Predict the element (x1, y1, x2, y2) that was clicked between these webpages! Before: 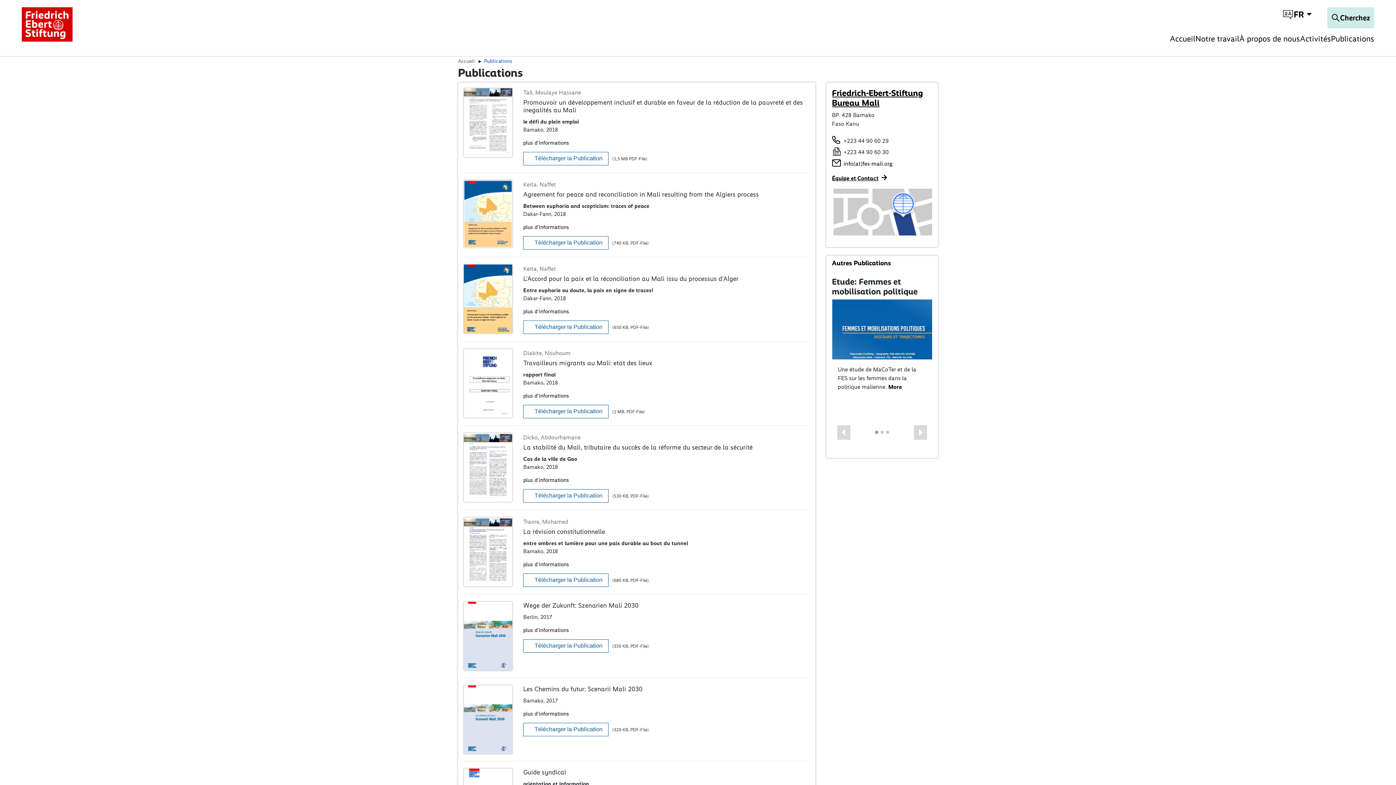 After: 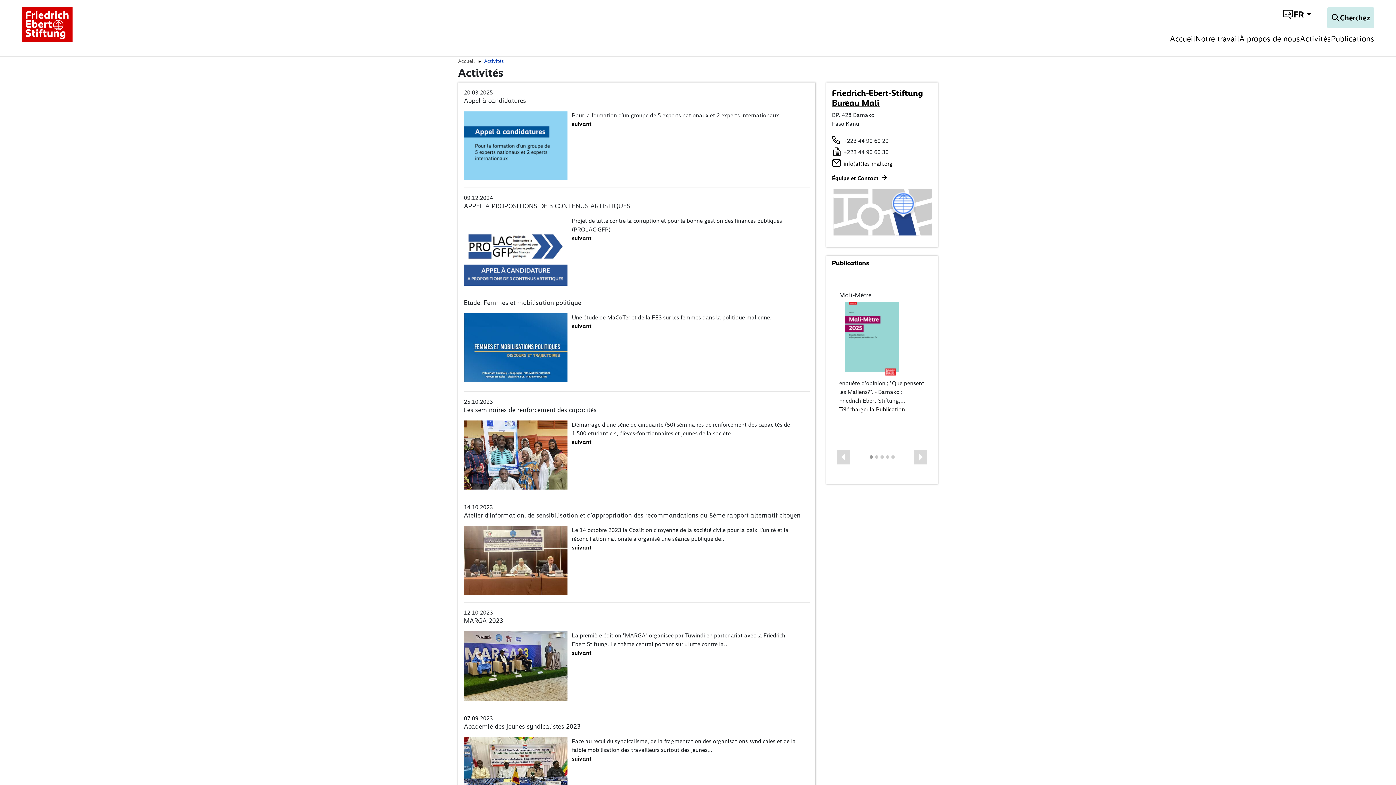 Action: bbox: (1300, 33, 1331, 53) label: Activités